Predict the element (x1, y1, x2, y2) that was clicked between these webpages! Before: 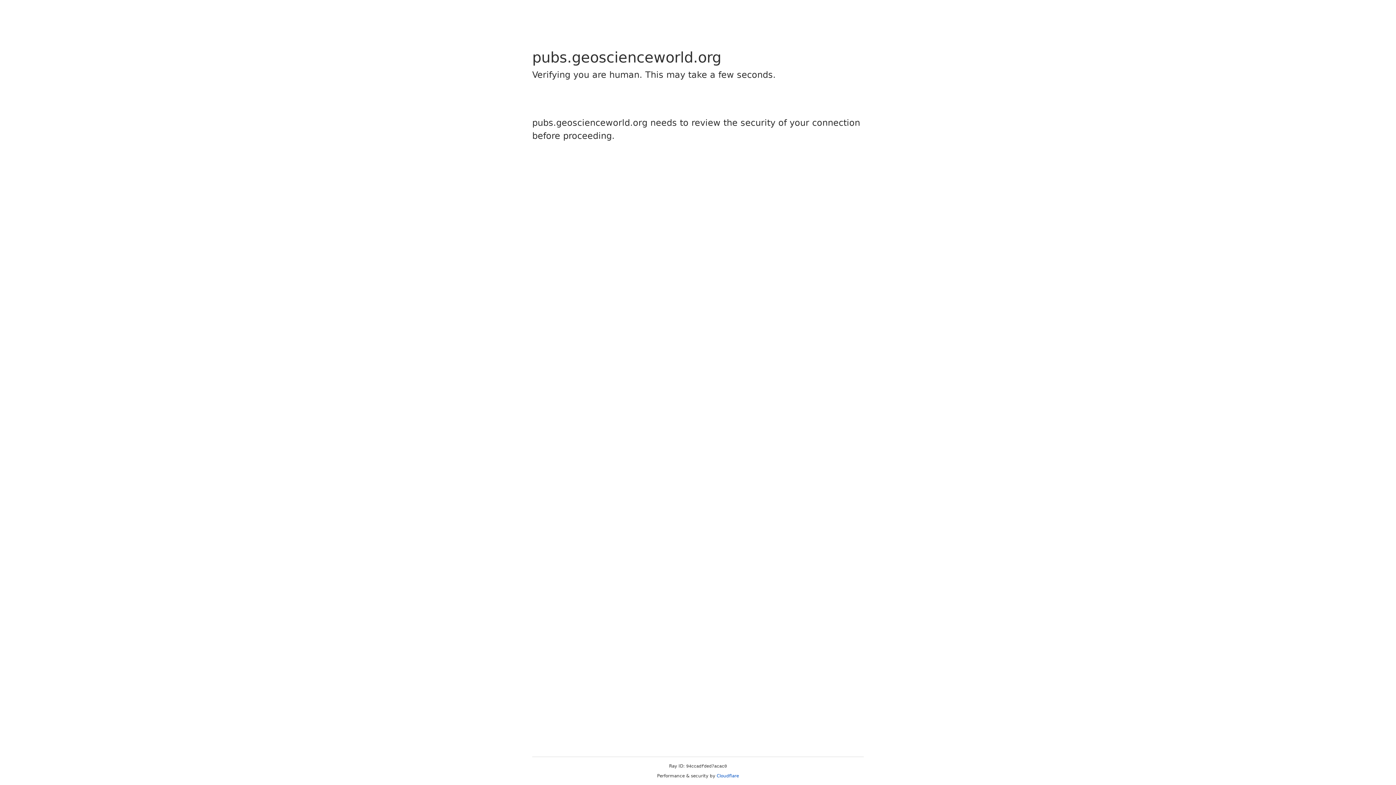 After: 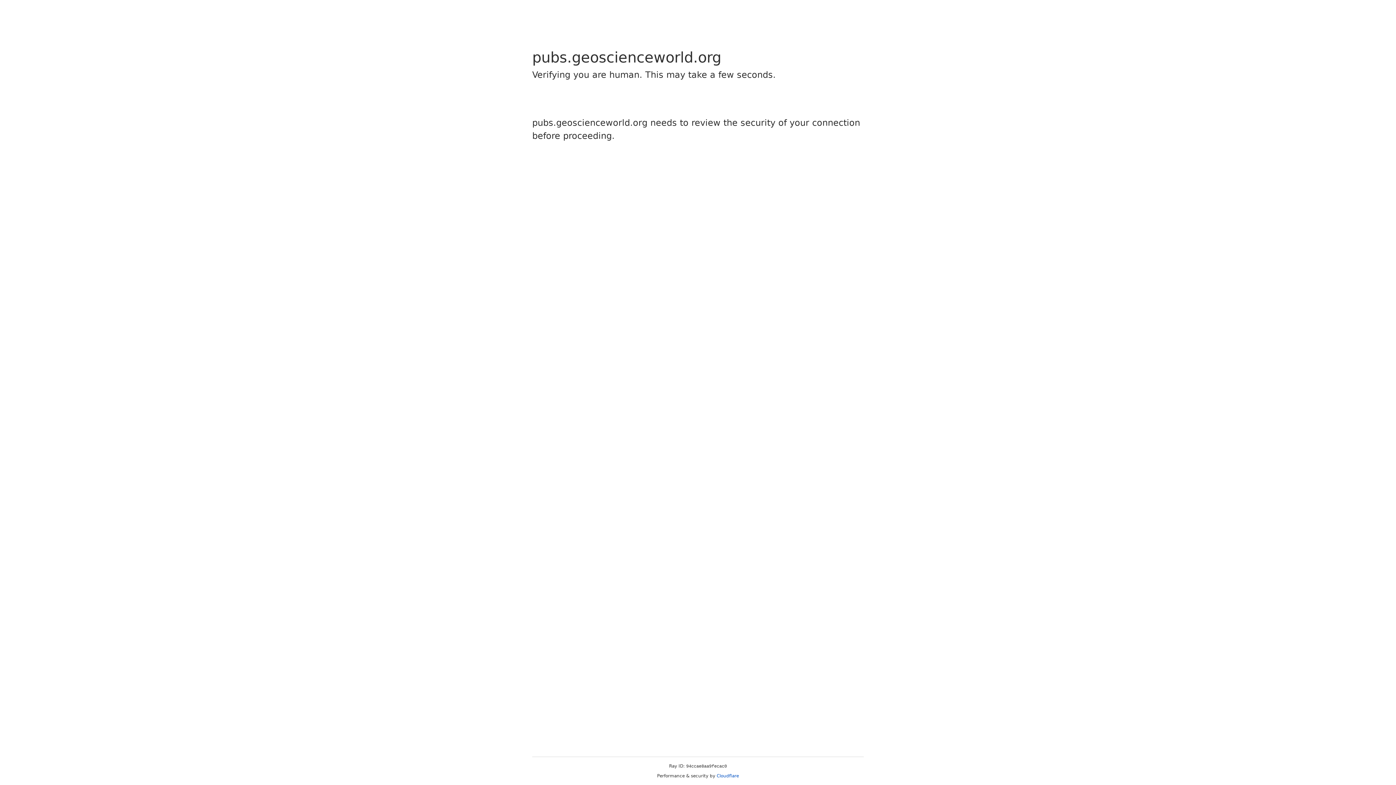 Action: bbox: (716, 773, 739, 778) label: Cloudflare